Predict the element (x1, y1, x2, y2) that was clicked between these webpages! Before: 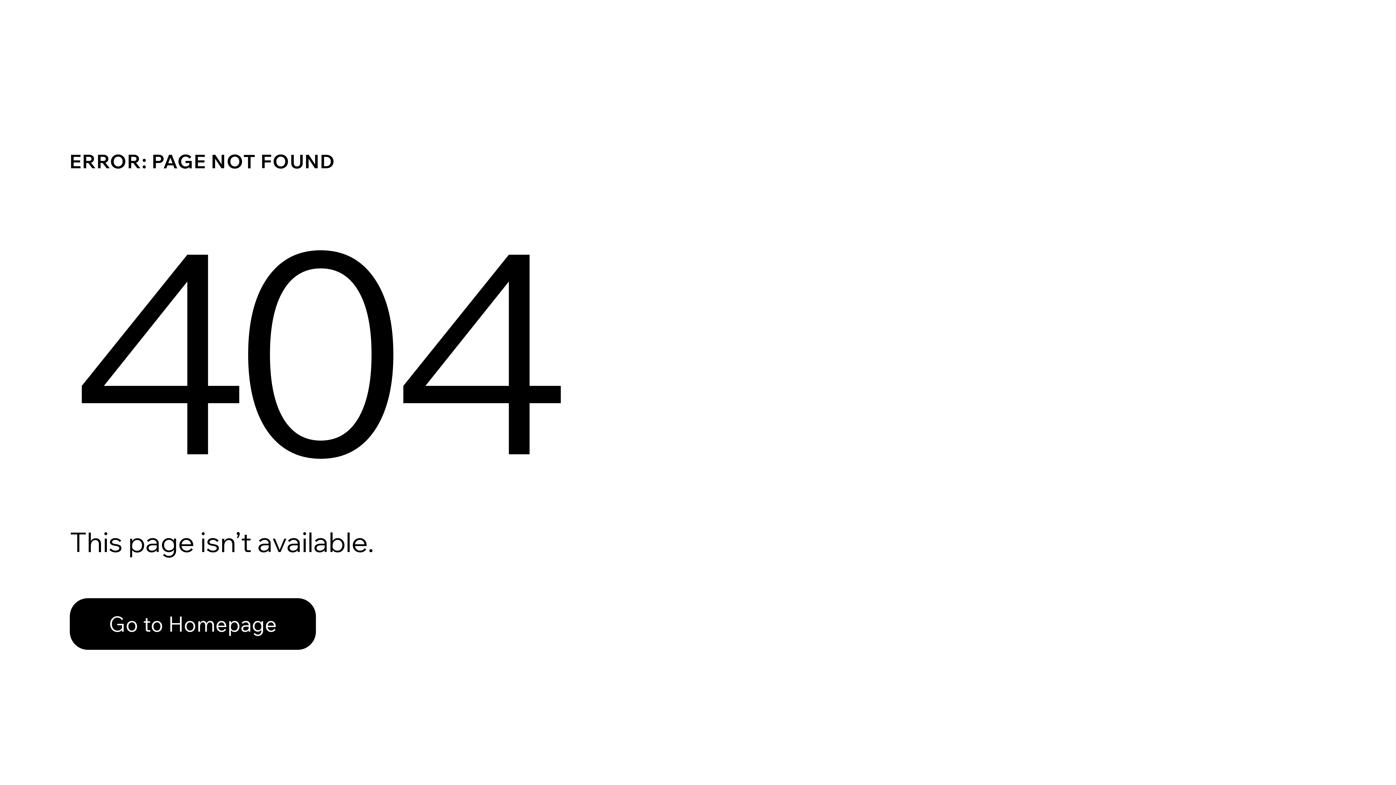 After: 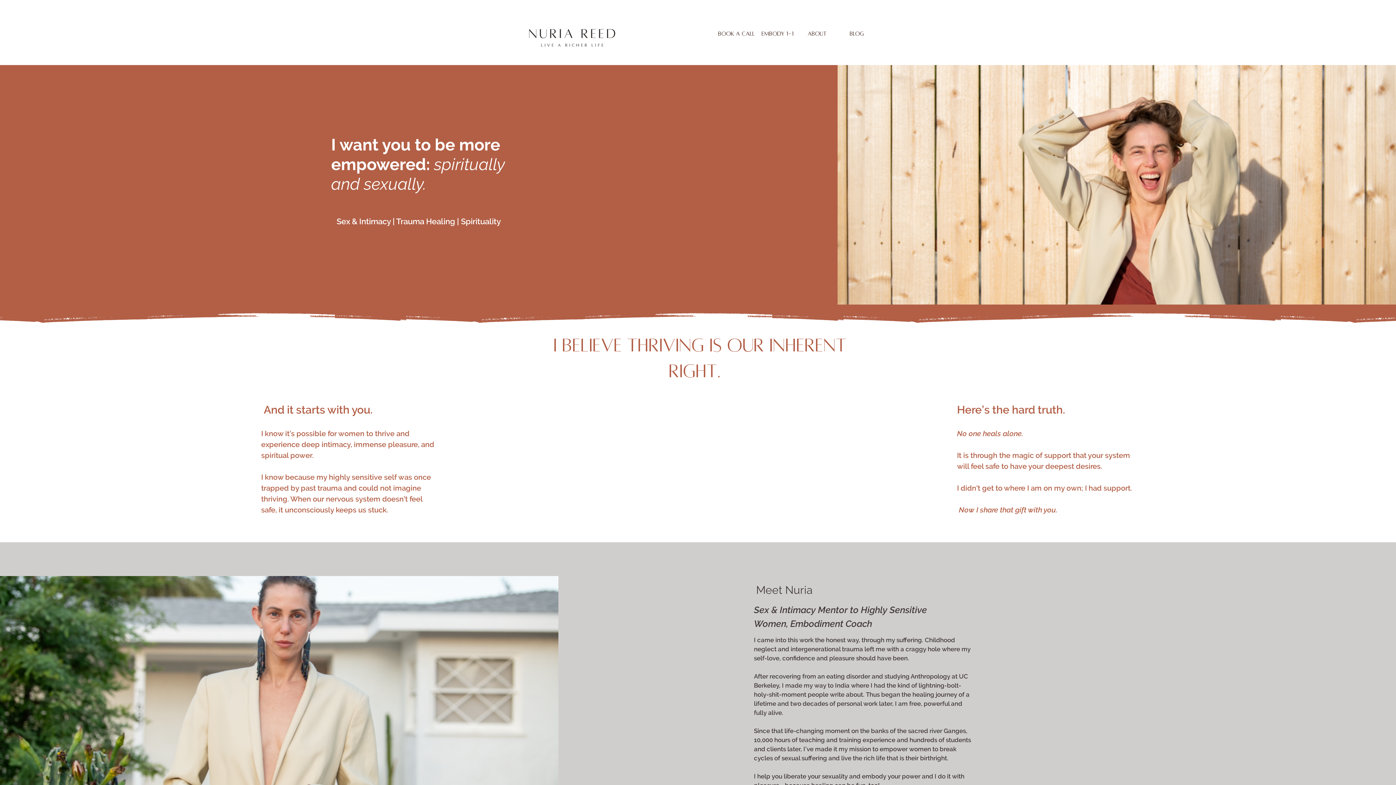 Action: bbox: (69, 582, 768, 659) label: Go to Homepage